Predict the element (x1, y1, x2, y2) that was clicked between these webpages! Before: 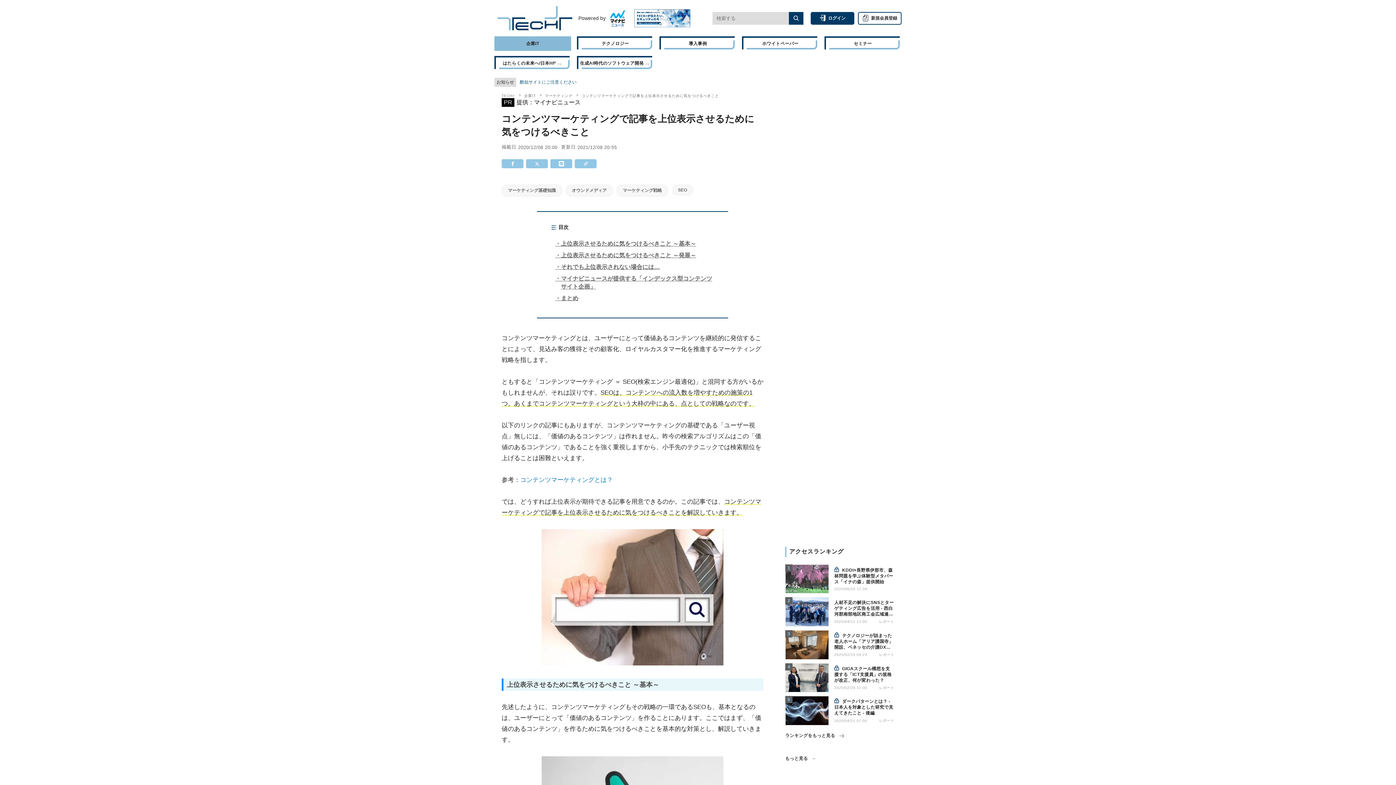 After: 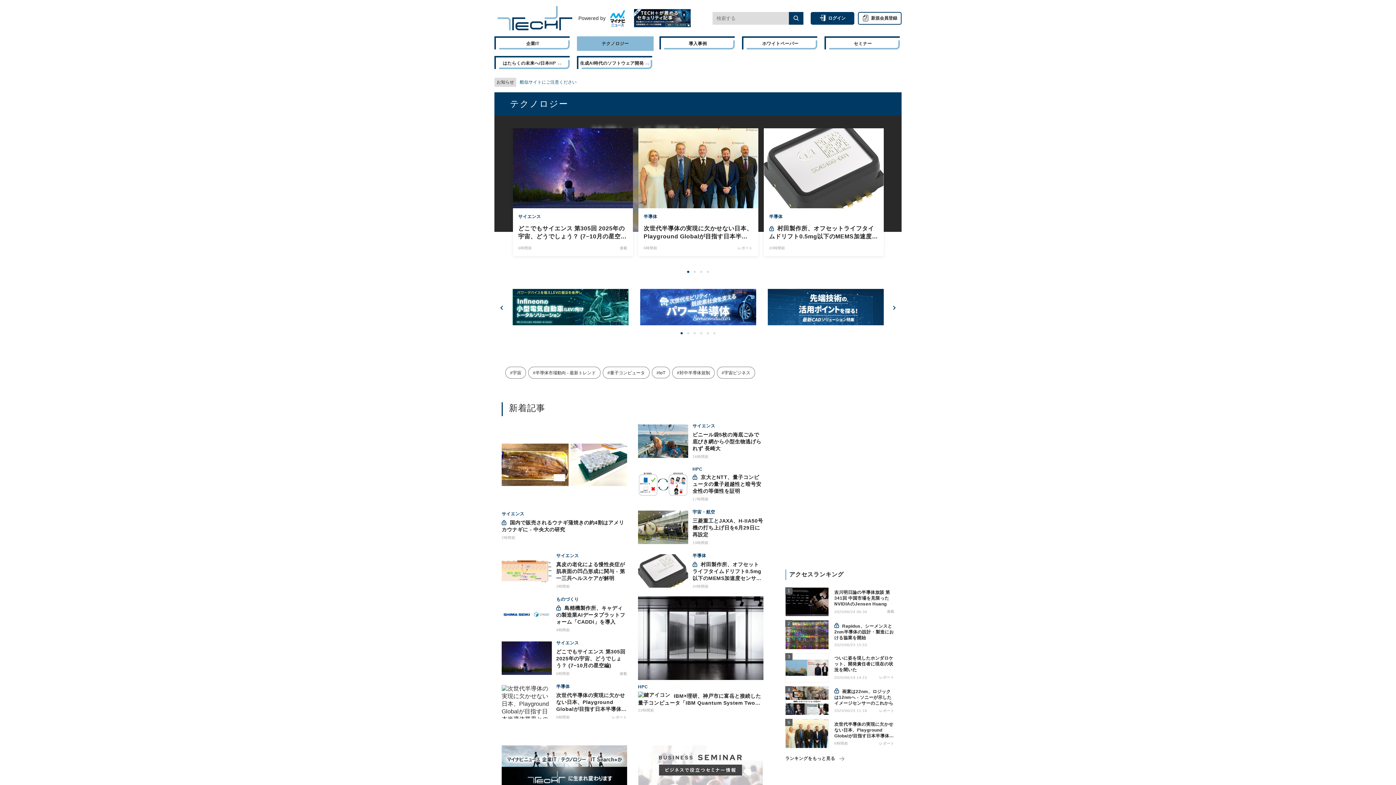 Action: label: テクノロジー bbox: (577, 36, 653, 50)